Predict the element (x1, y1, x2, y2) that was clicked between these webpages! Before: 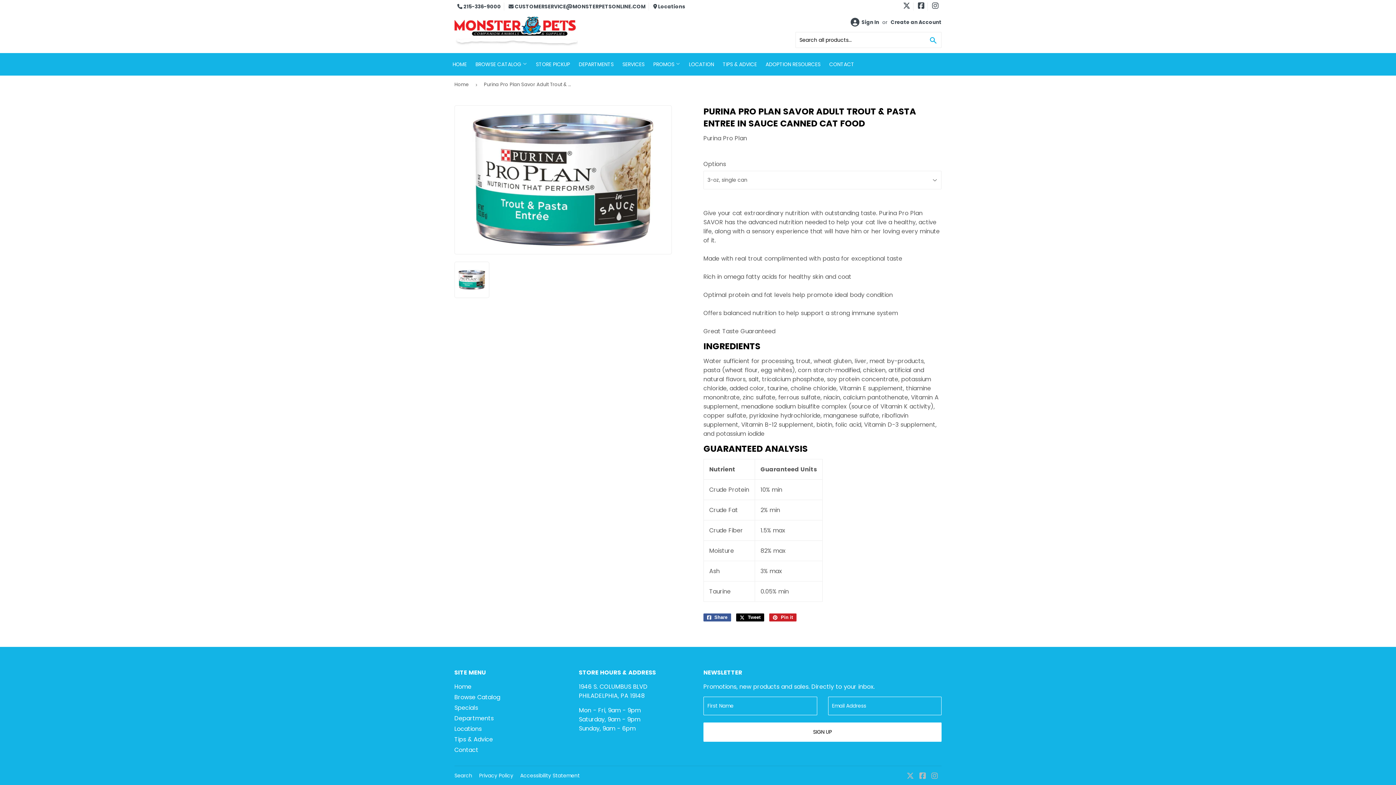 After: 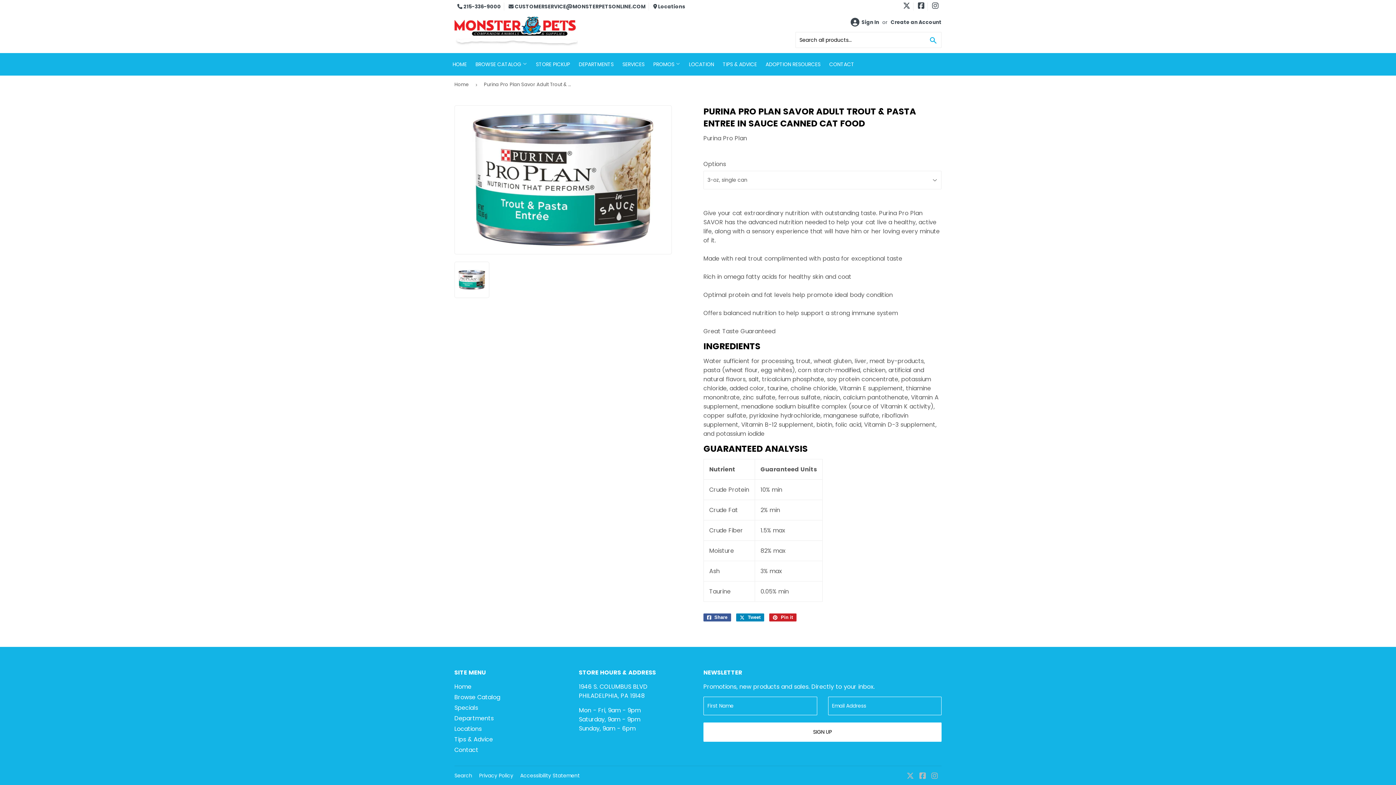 Action: label:  Tweet
Tweet on Twitter bbox: (736, 613, 764, 621)